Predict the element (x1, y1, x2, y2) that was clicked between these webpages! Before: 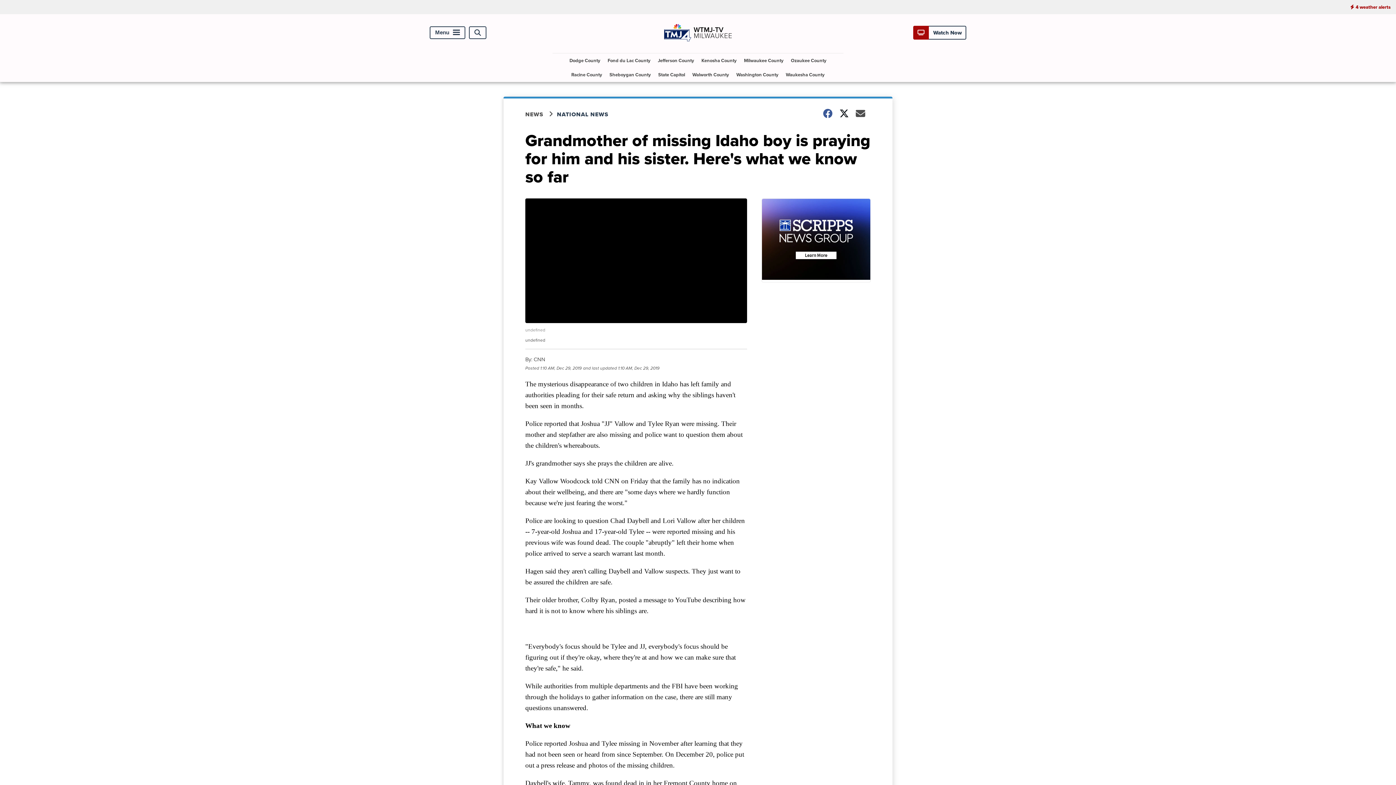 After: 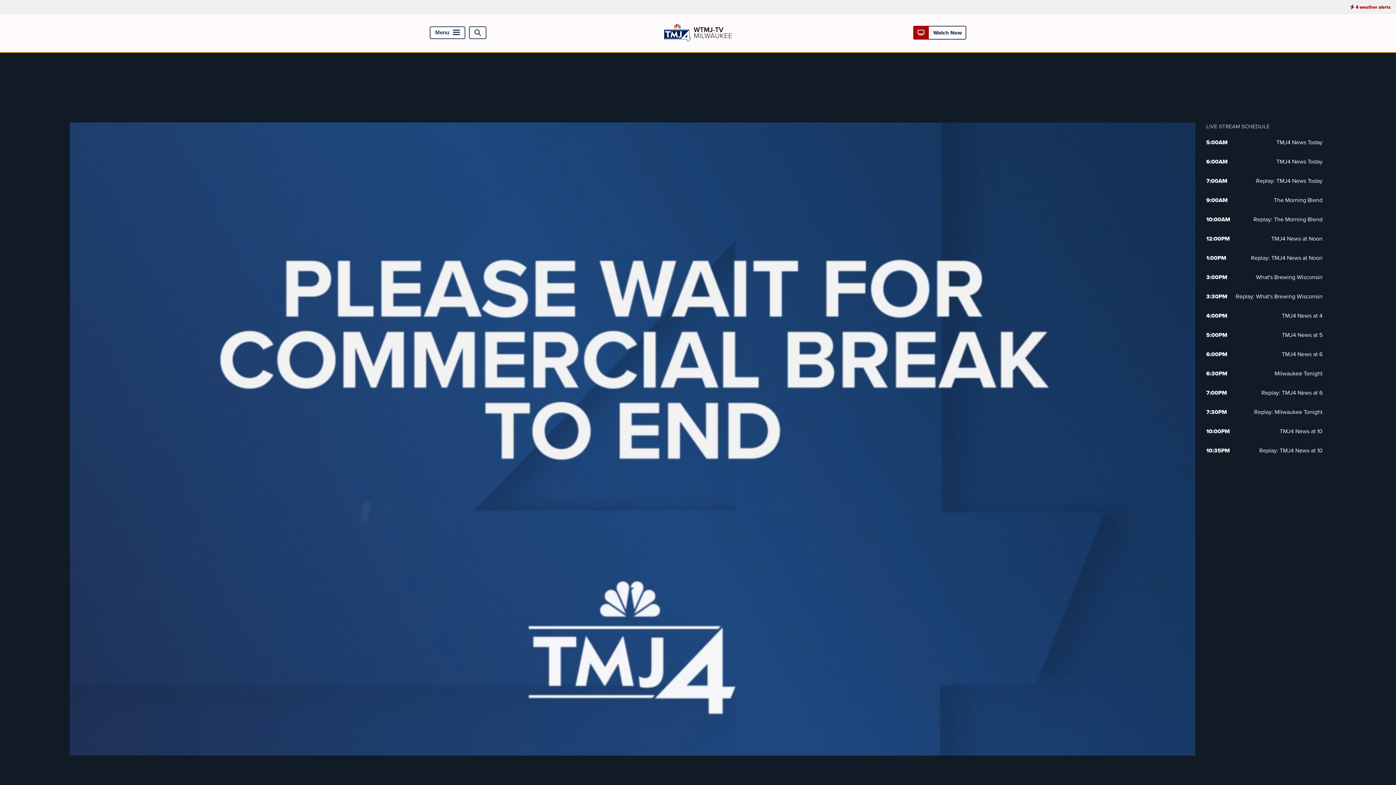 Action: bbox: (917, 28, 962, 36) label:  Watch Now